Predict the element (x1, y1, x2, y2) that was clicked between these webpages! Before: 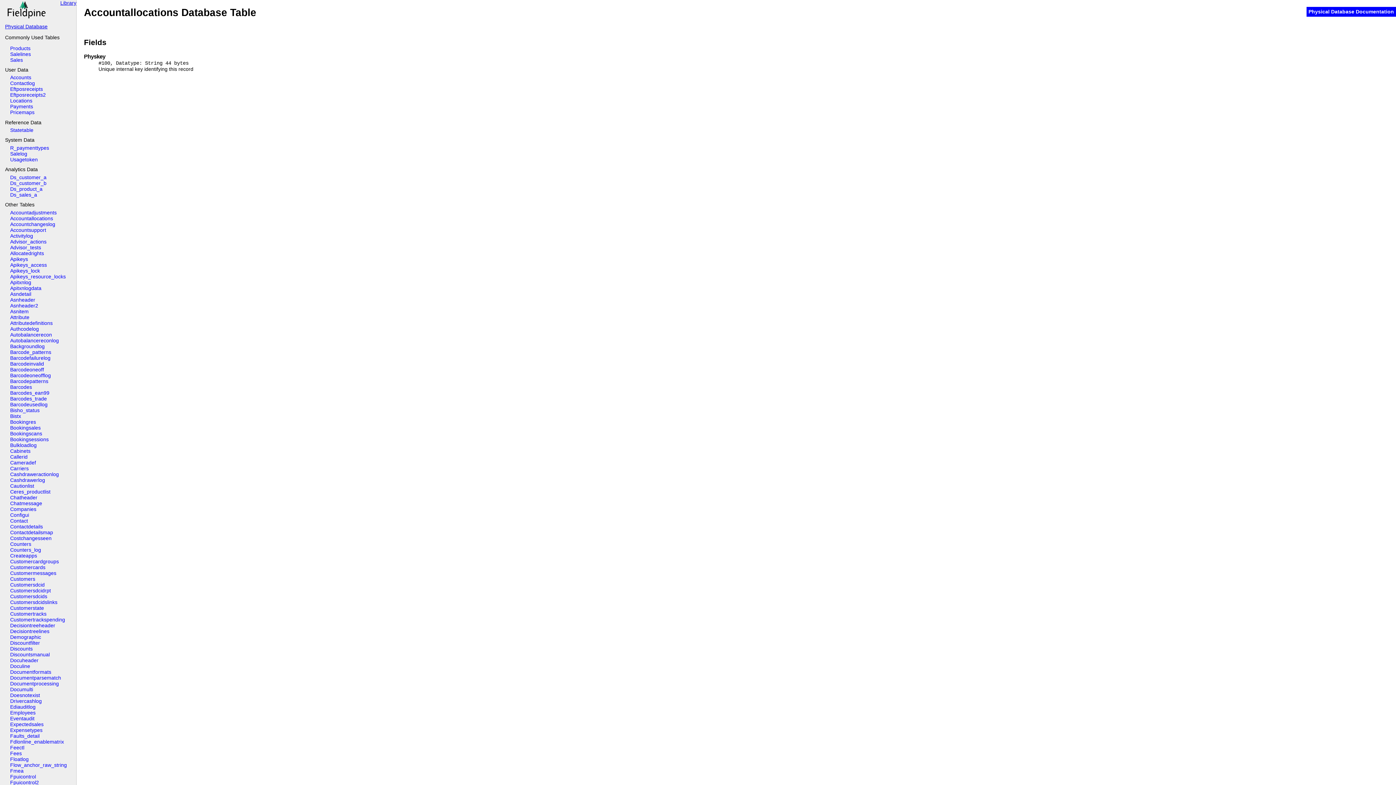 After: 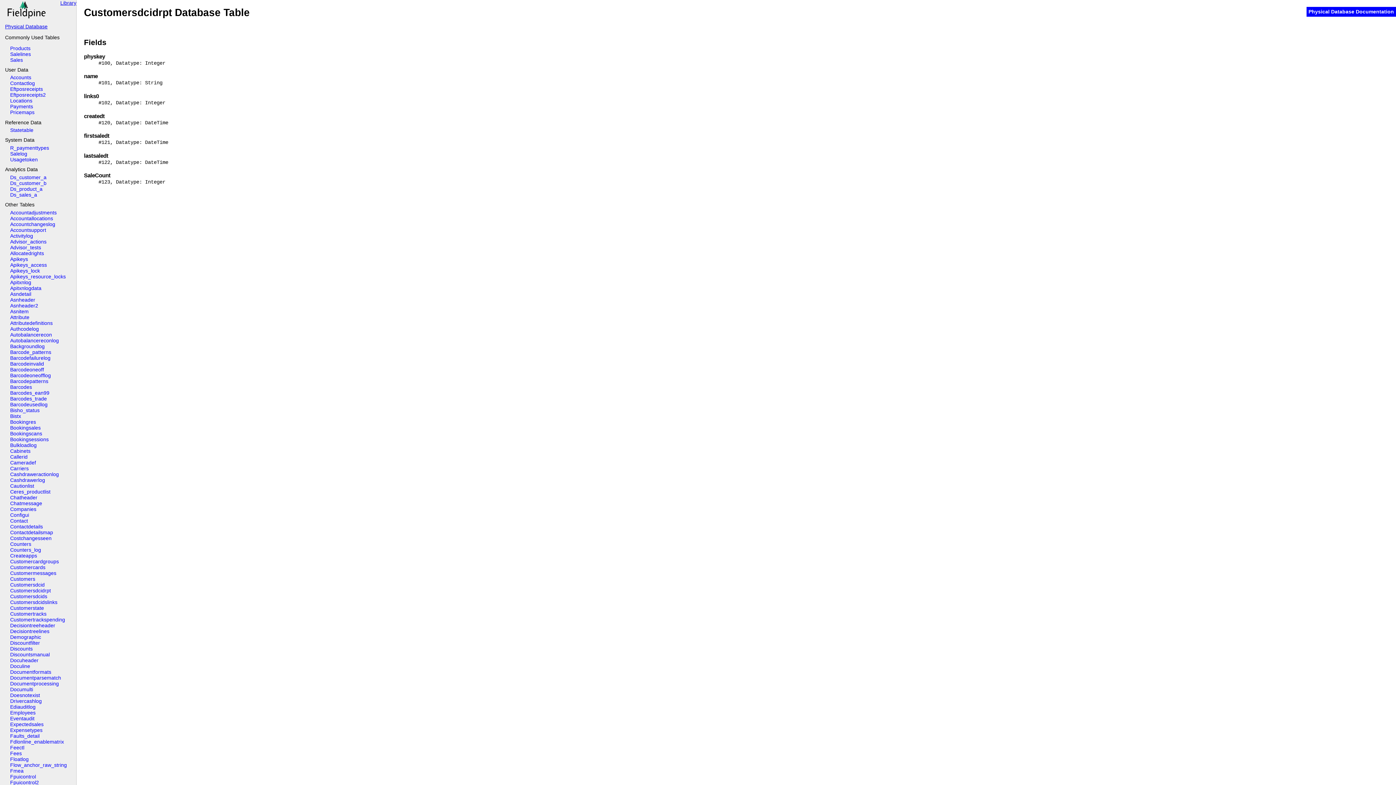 Action: bbox: (10, 587, 76, 593) label: Customersdcidrpt